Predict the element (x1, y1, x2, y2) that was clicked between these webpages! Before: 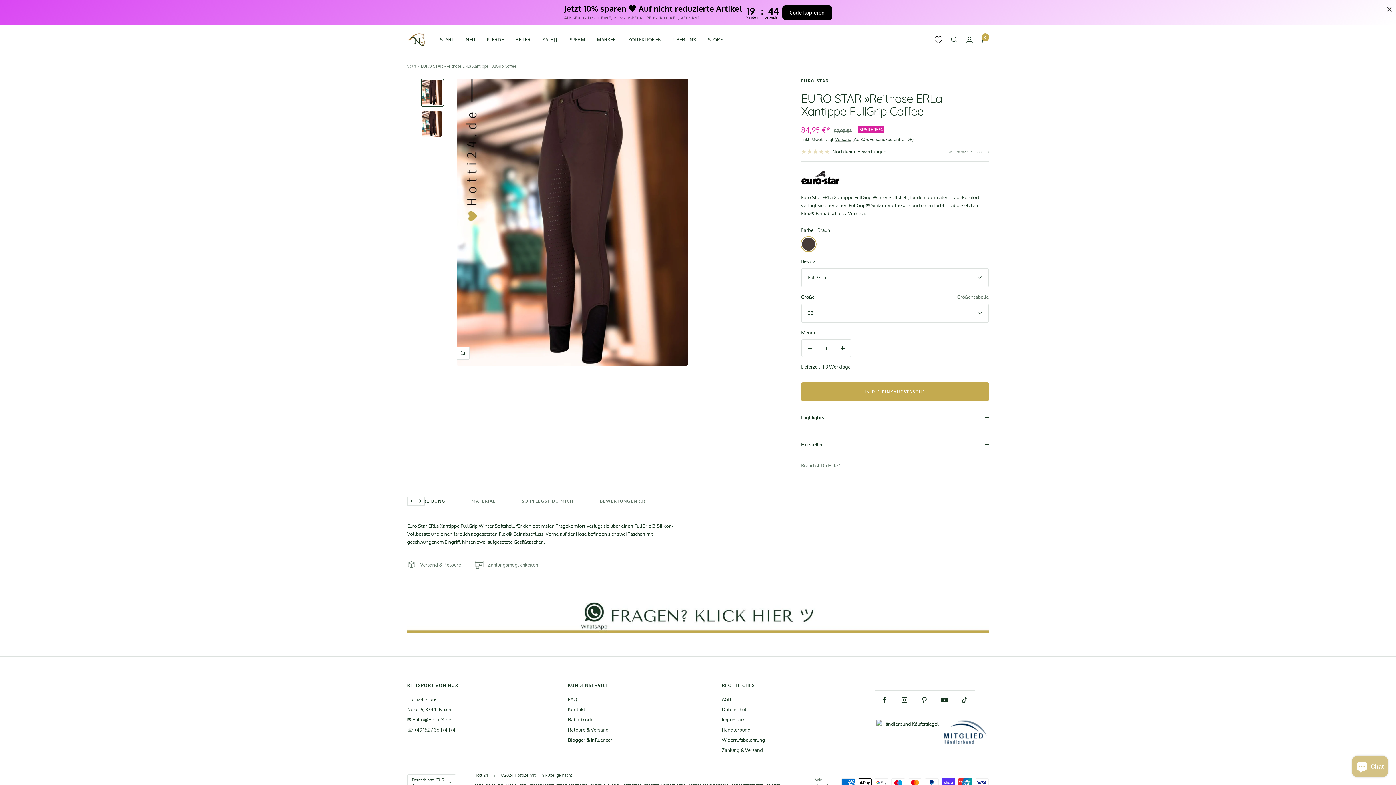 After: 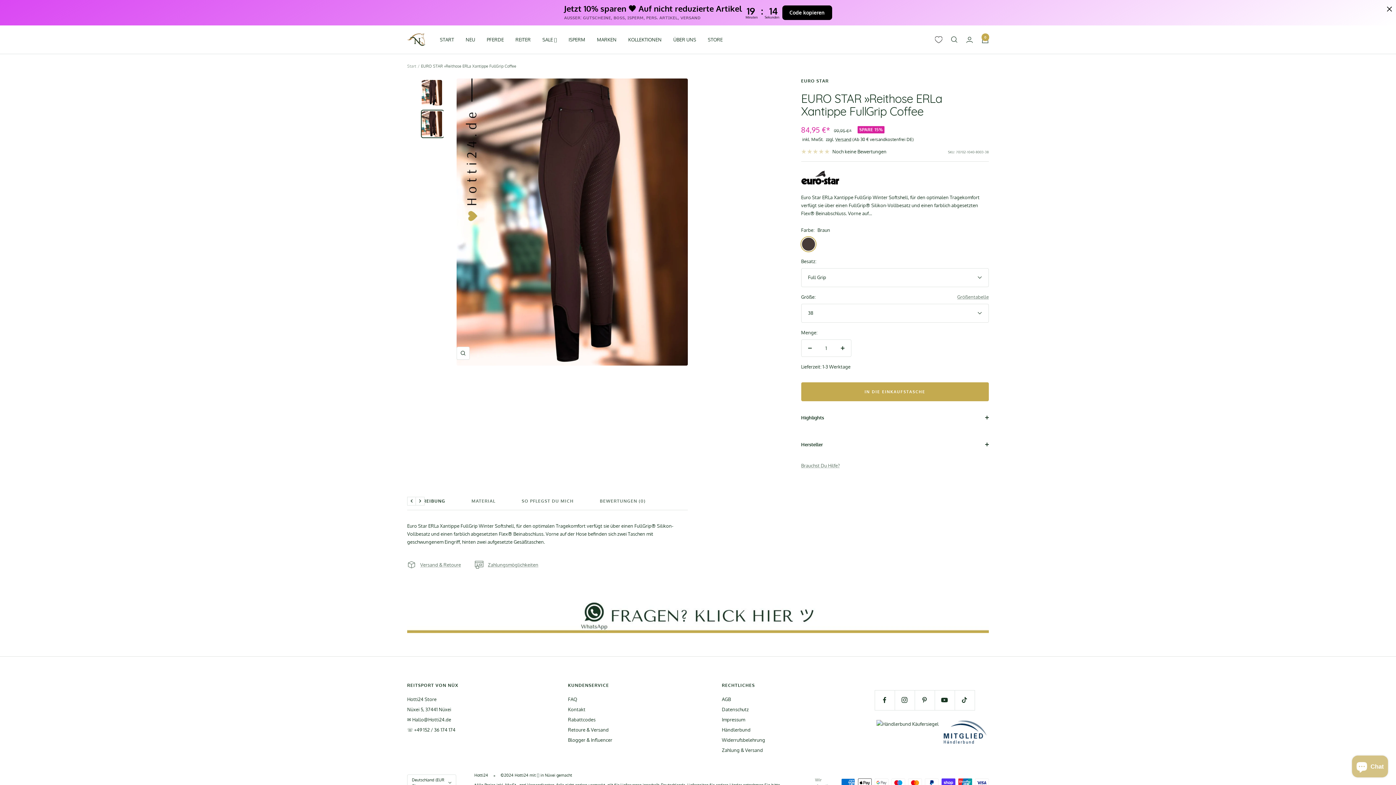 Action: bbox: (420, 109, 443, 138)